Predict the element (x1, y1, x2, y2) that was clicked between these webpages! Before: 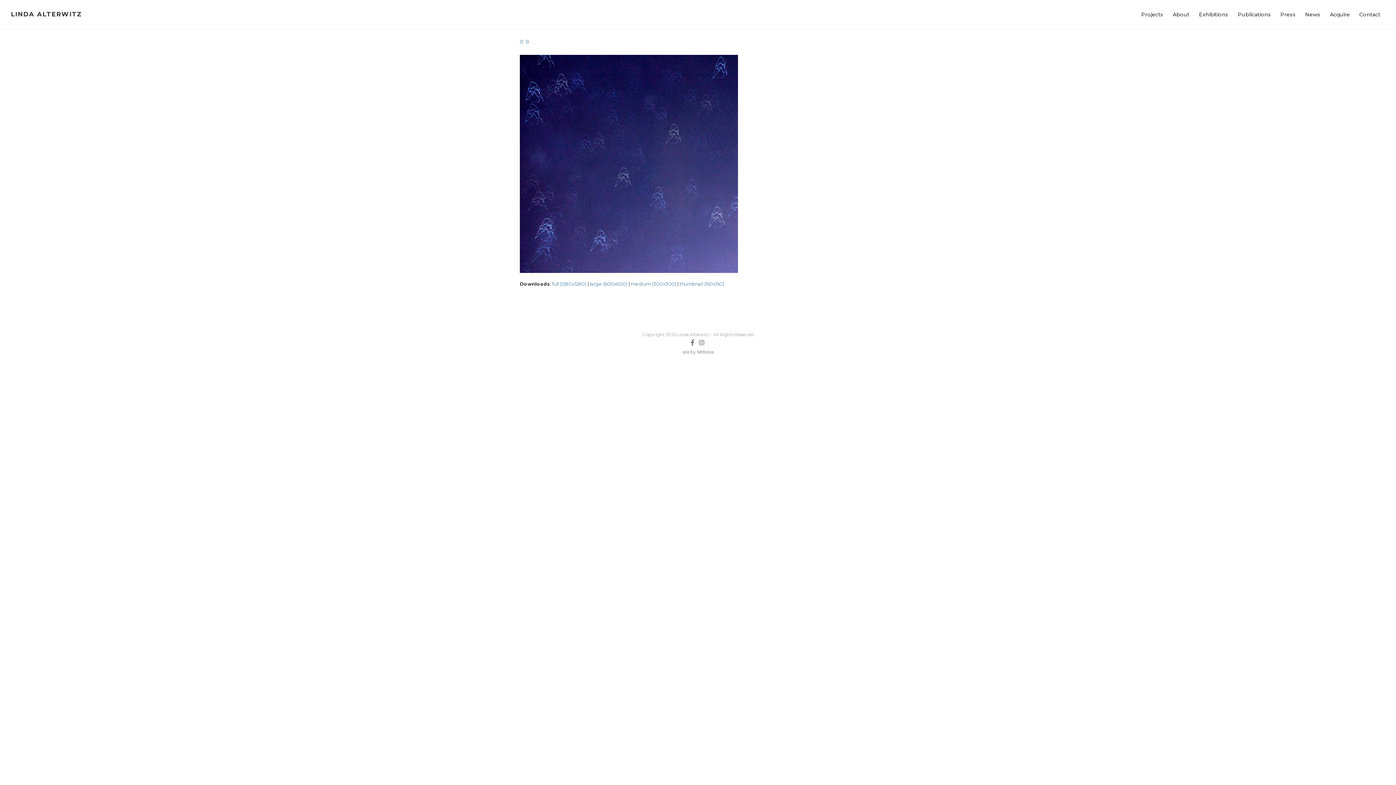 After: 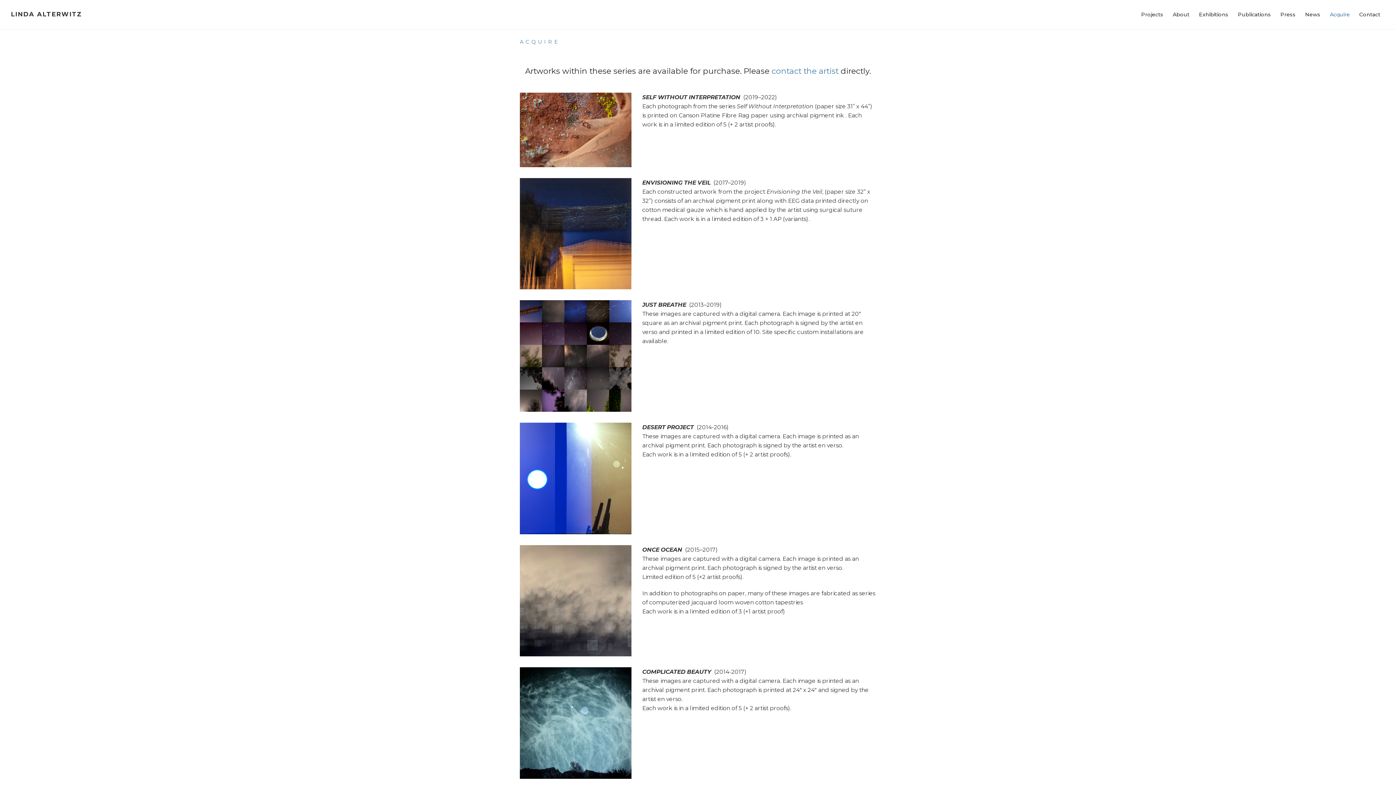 Action: label: Acquire bbox: (1325, 0, 1354, 29)